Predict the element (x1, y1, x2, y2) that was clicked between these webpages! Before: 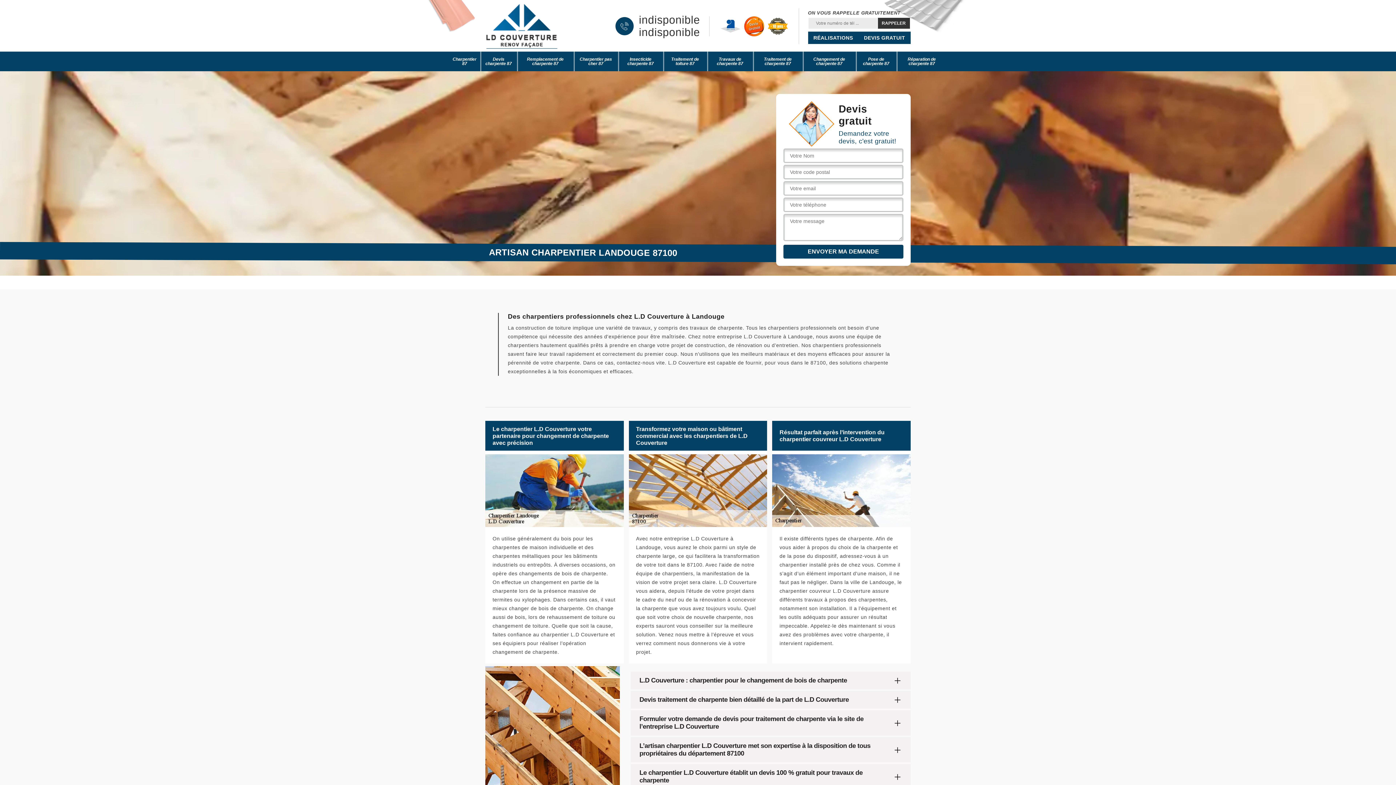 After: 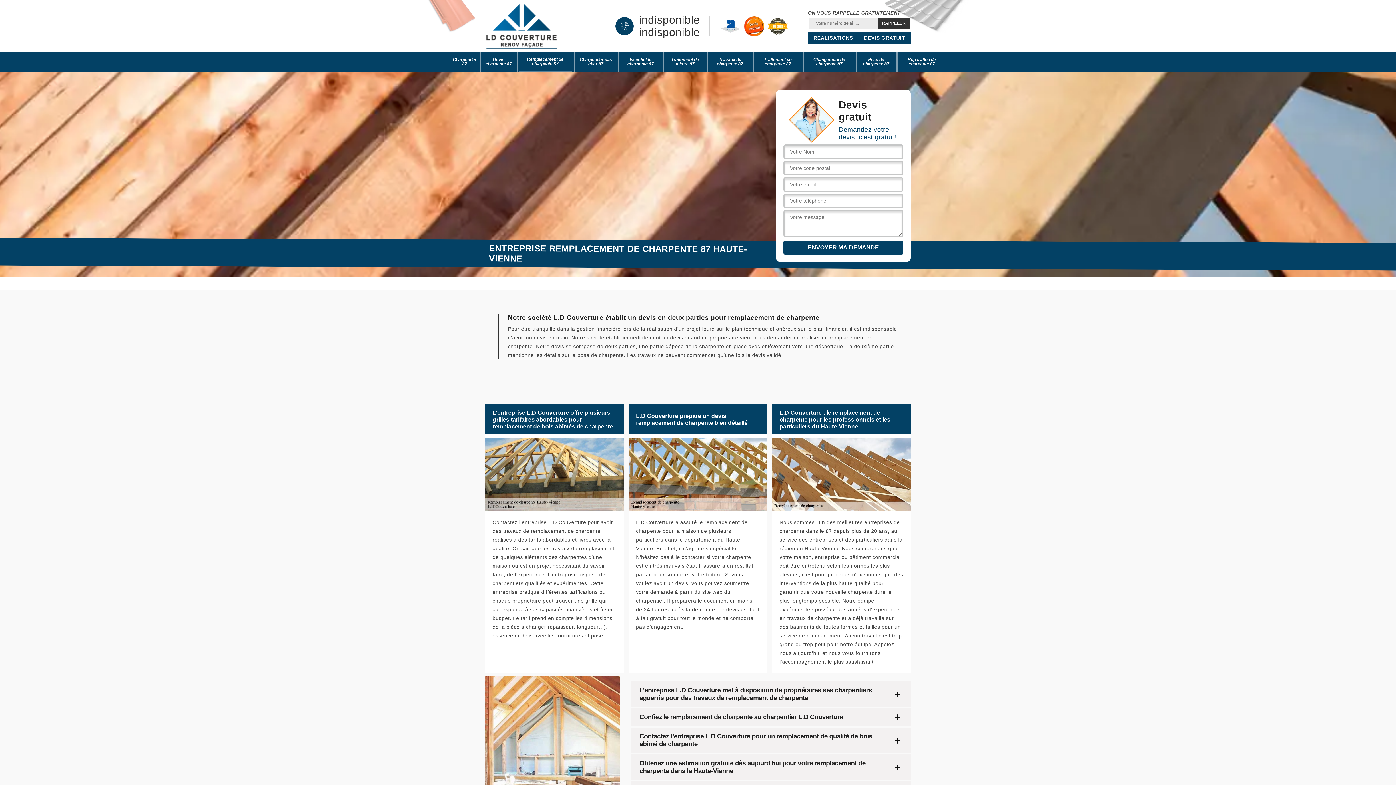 Action: label: Remplacement de charpente 87 bbox: (518, 51, 572, 71)